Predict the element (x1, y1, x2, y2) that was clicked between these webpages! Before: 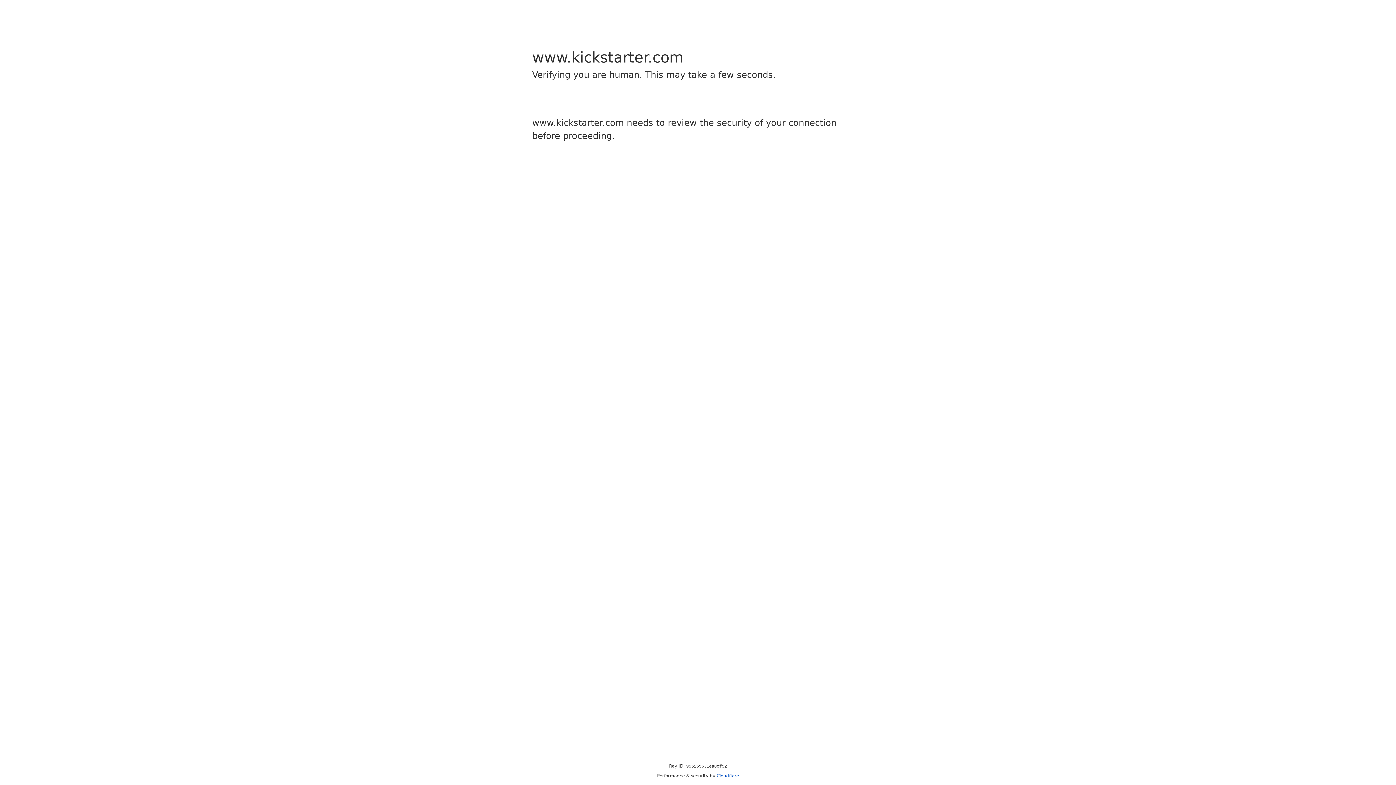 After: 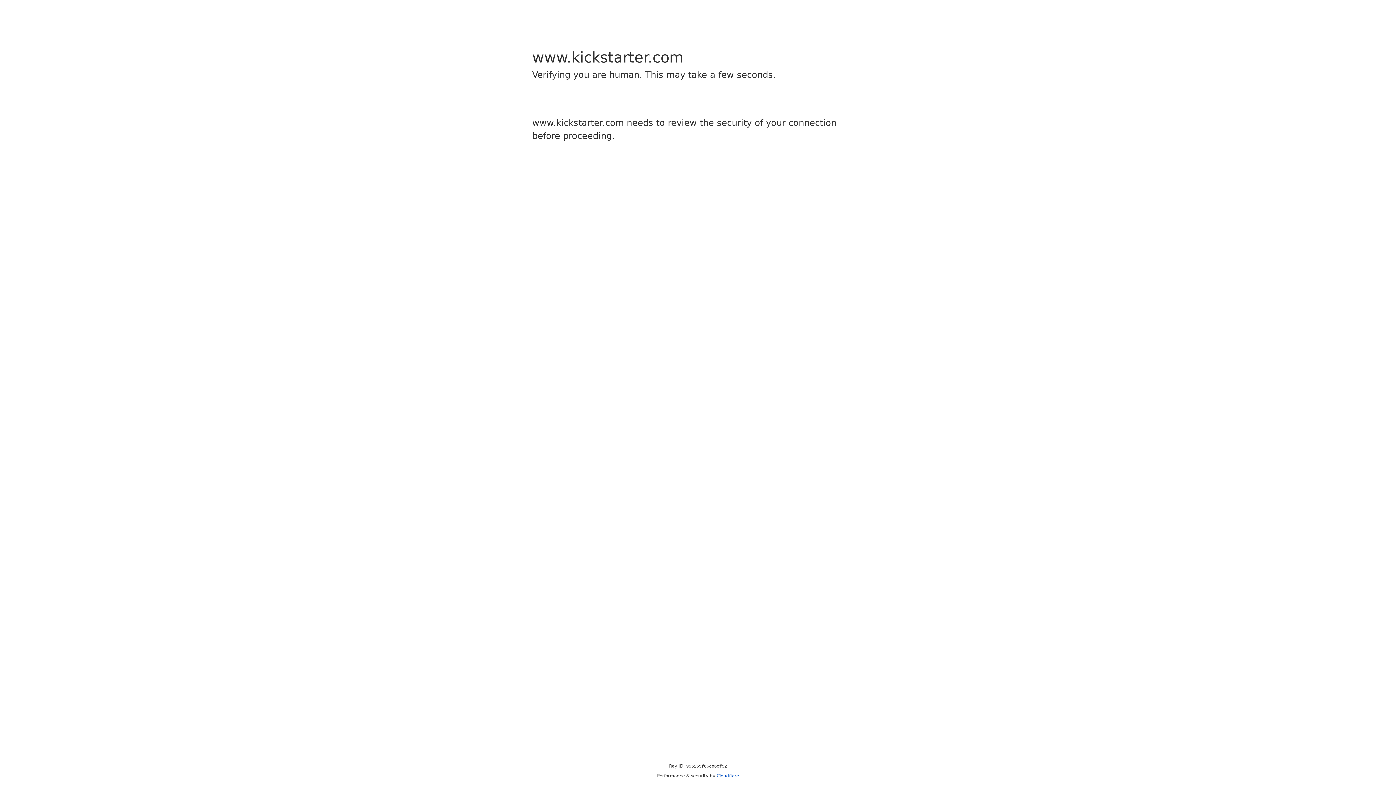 Action: bbox: (716, 773, 739, 778) label: Cloudflare